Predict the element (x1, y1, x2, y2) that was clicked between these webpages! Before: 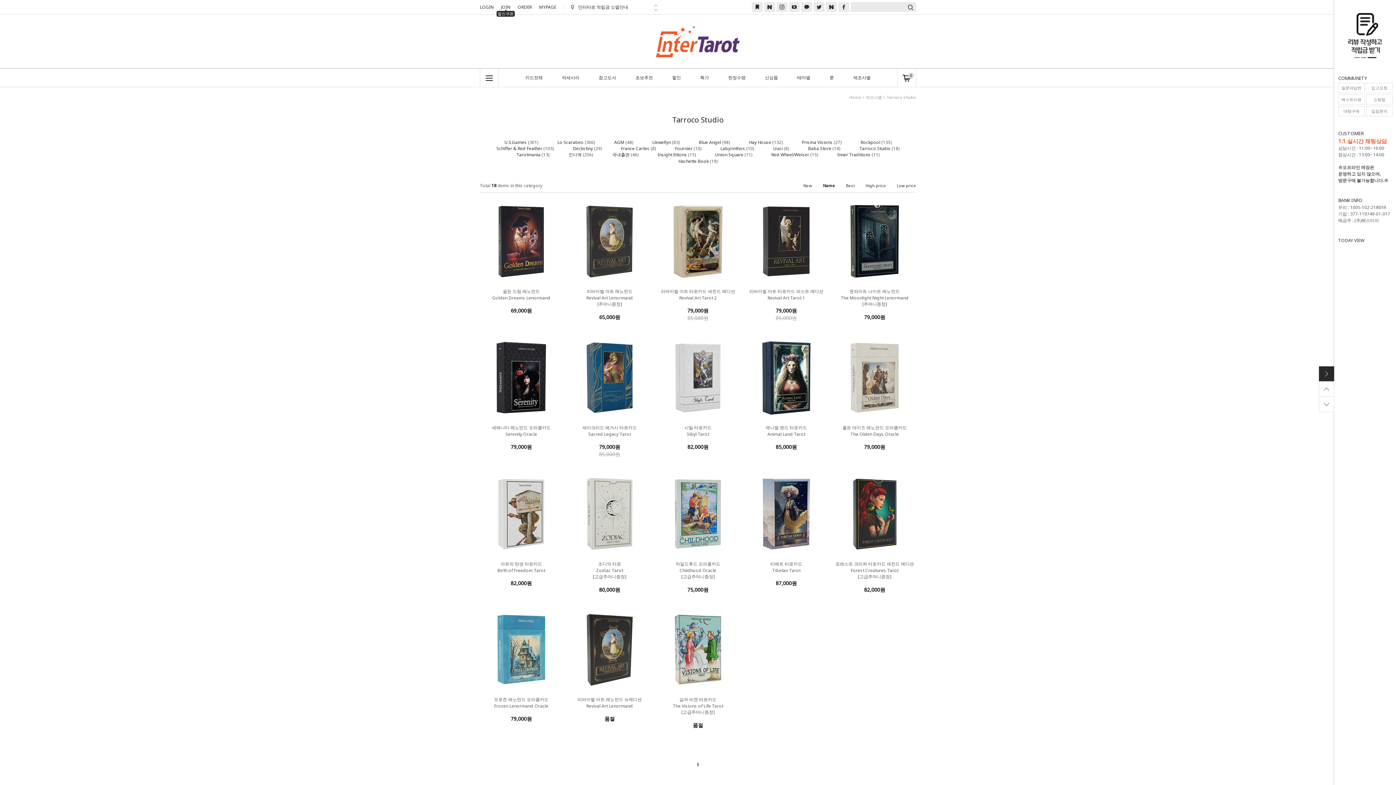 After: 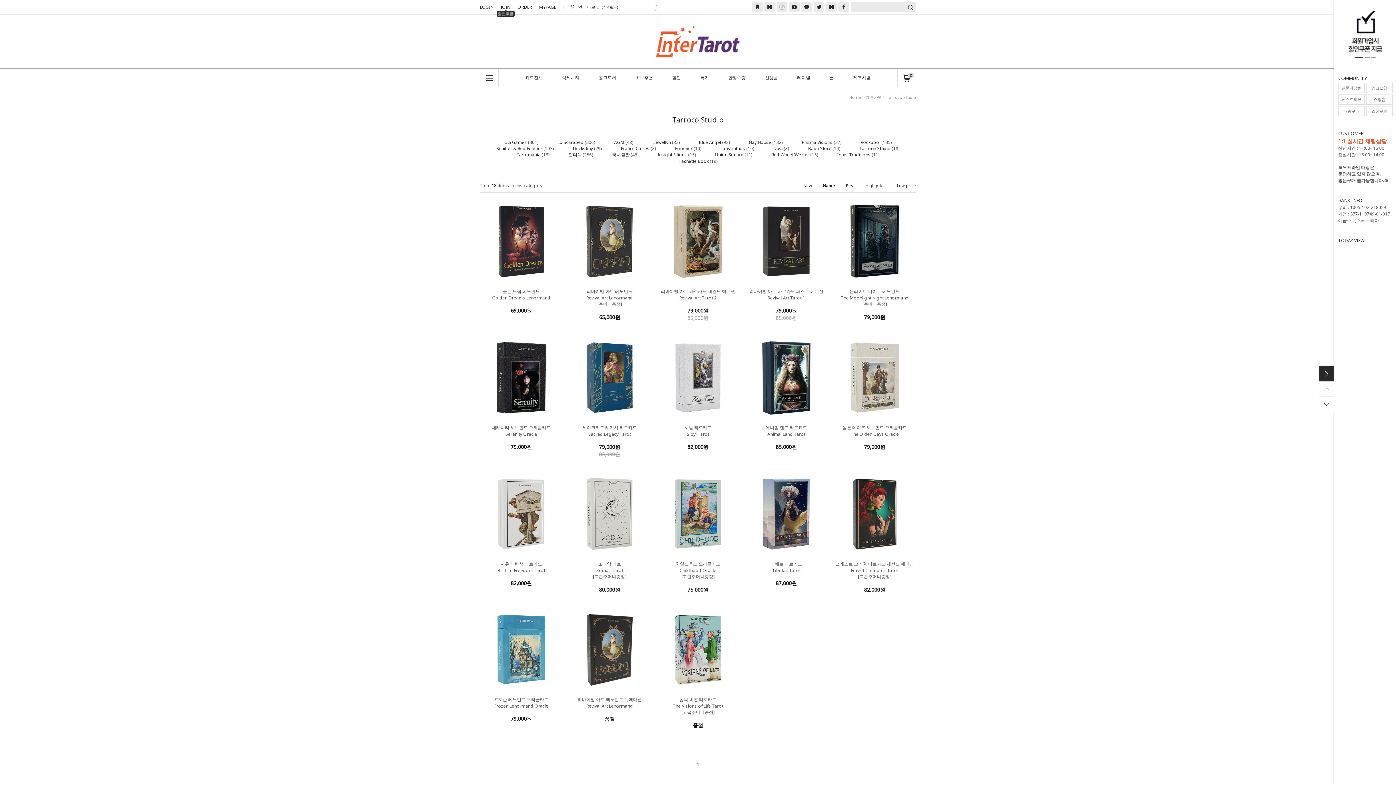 Action: bbox: (695, 762, 701, 768) label: 1